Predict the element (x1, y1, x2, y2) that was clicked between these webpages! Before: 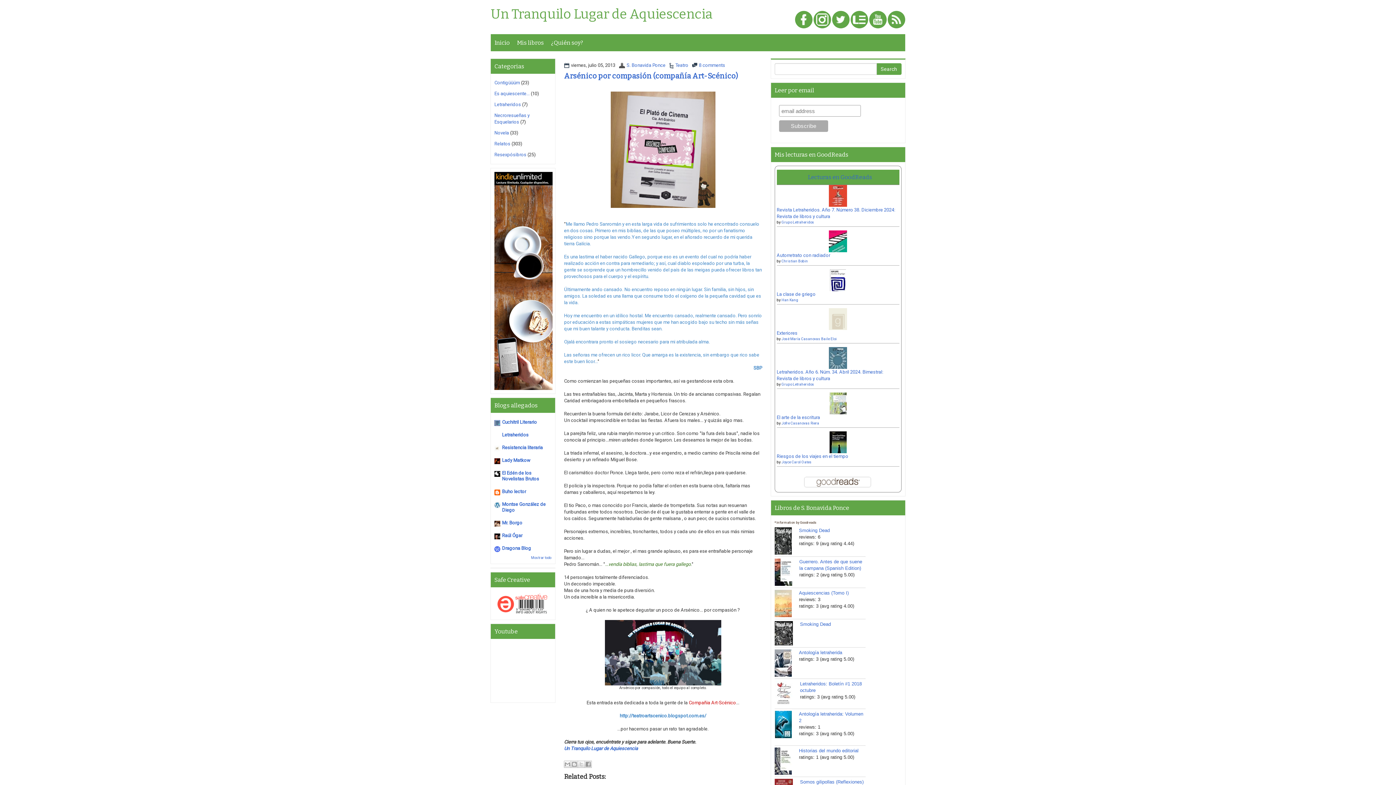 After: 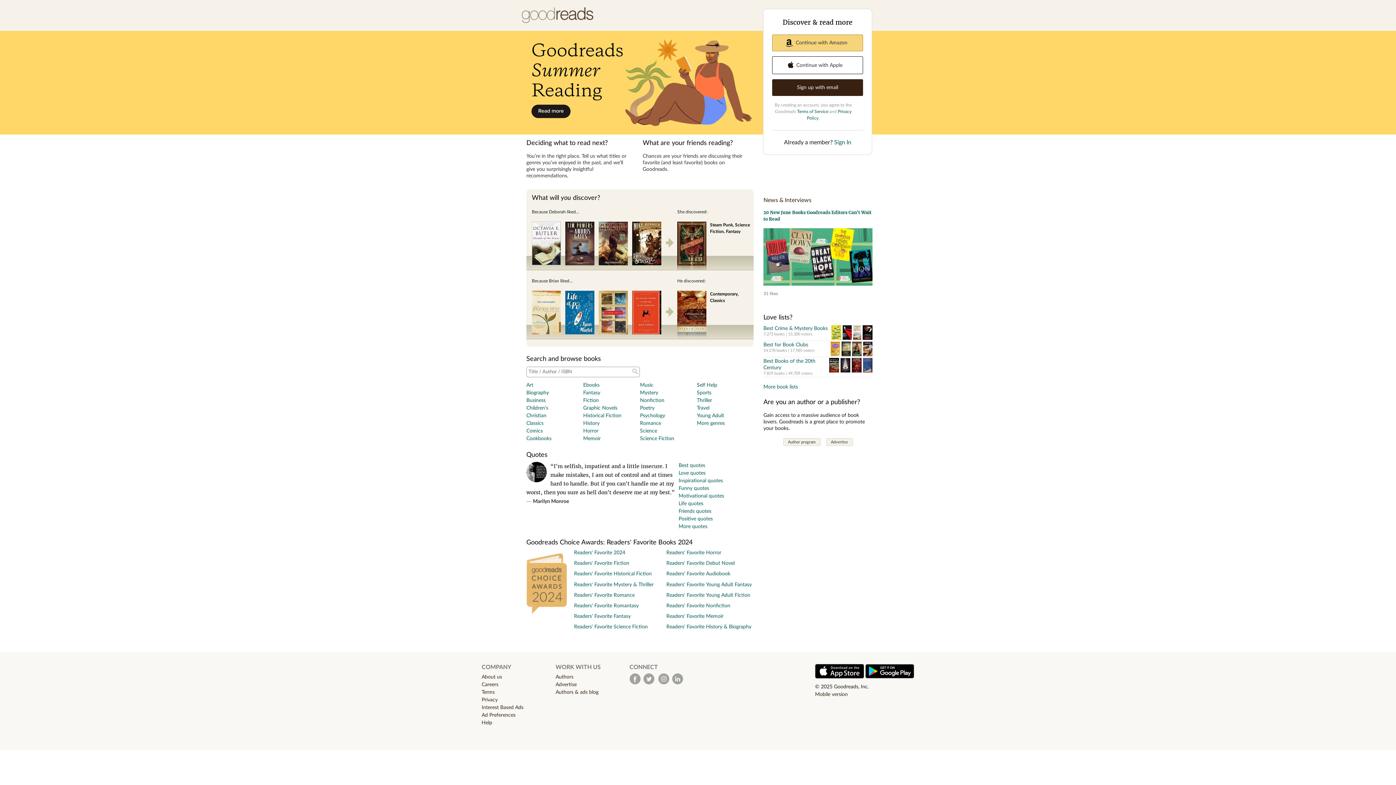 Action: bbox: (803, 479, 872, 485)